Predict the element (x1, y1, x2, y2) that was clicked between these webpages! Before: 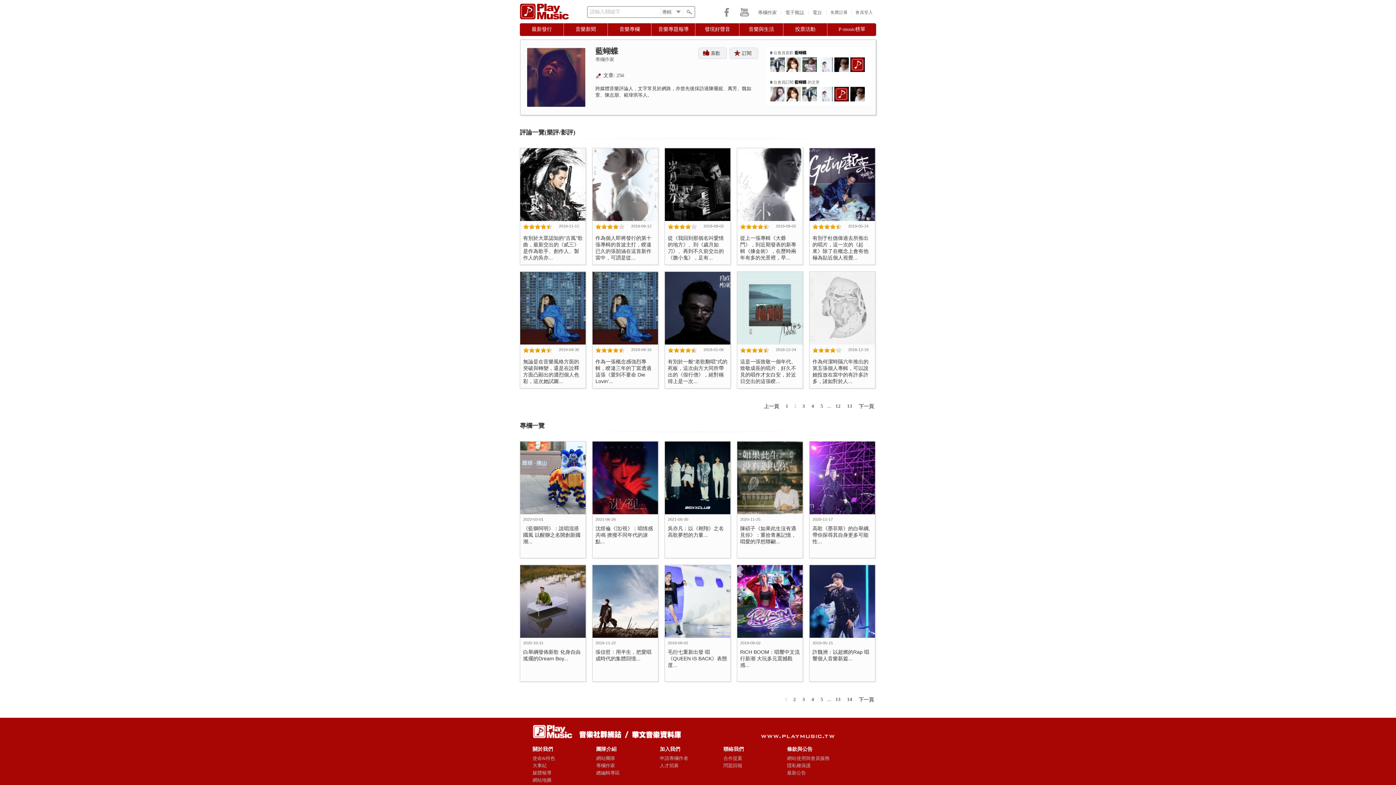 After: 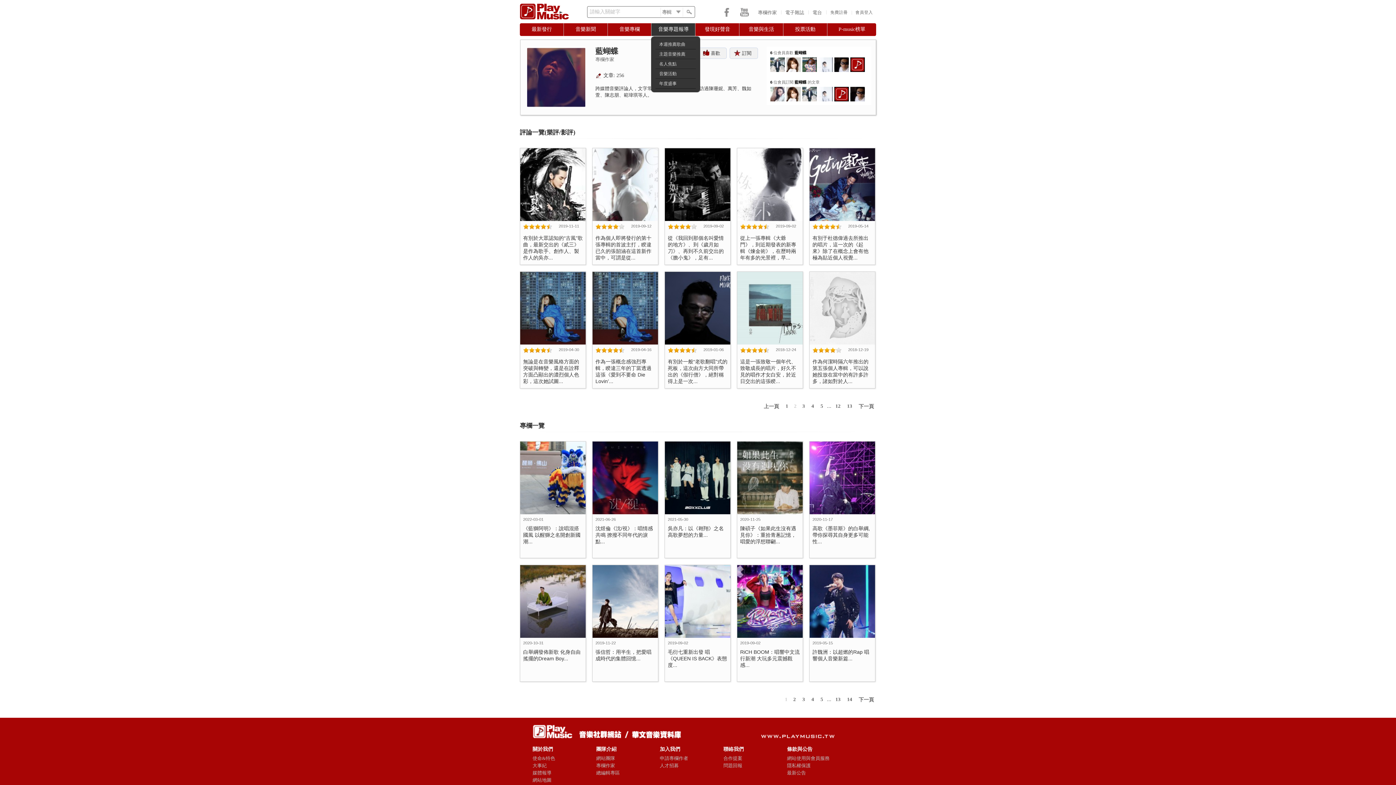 Action: bbox: (651, 23, 695, 36) label: 音樂專題報導